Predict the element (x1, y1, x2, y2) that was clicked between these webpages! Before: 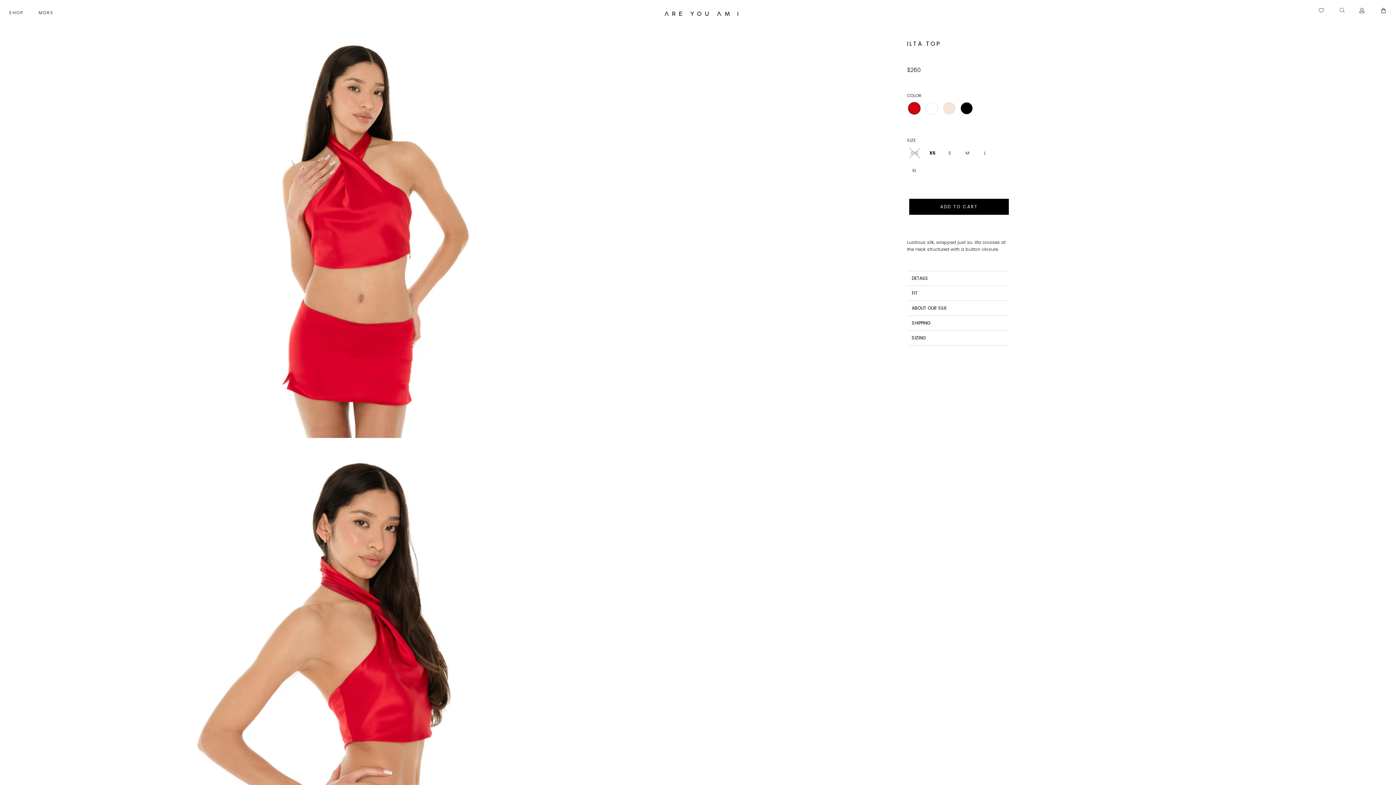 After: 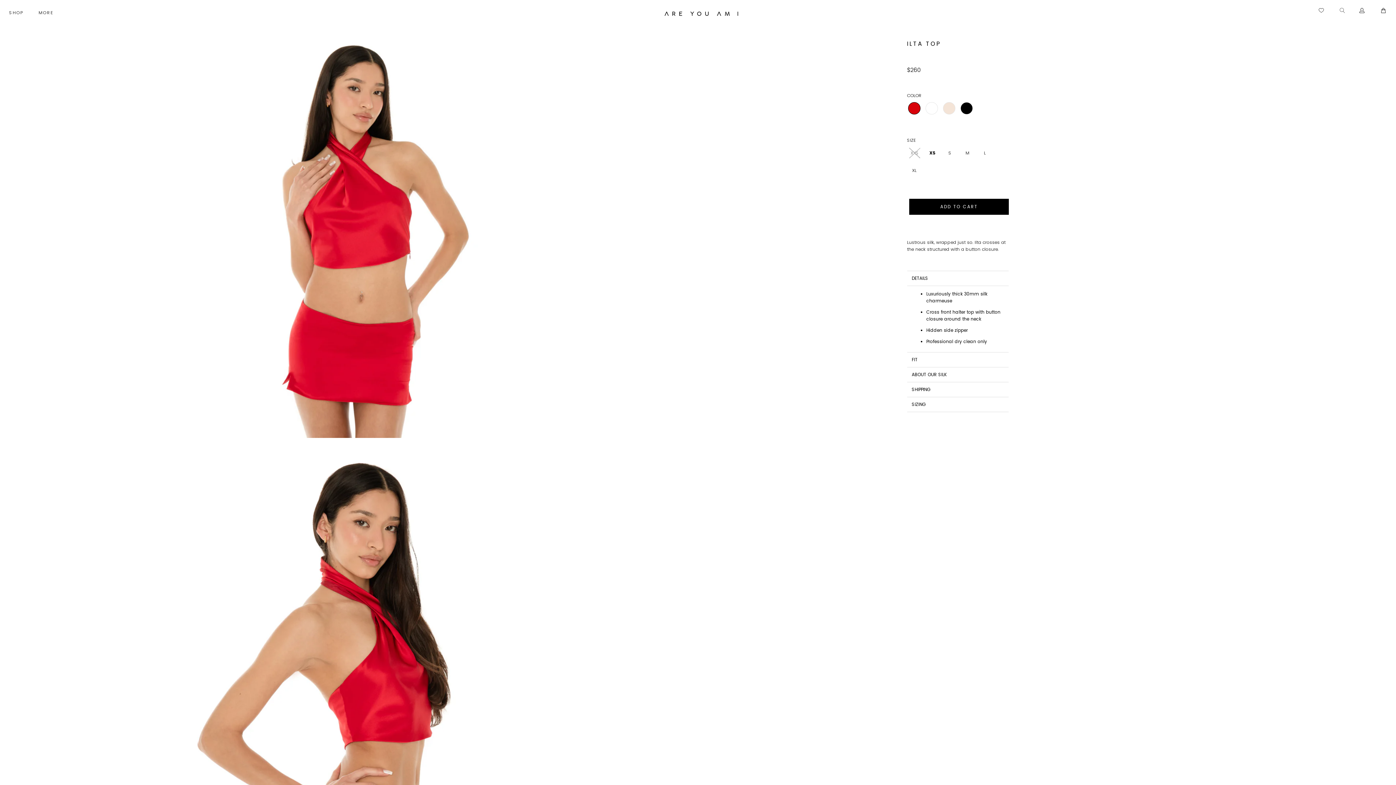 Action: bbox: (907, 270, 1009, 285) label: DETAILS